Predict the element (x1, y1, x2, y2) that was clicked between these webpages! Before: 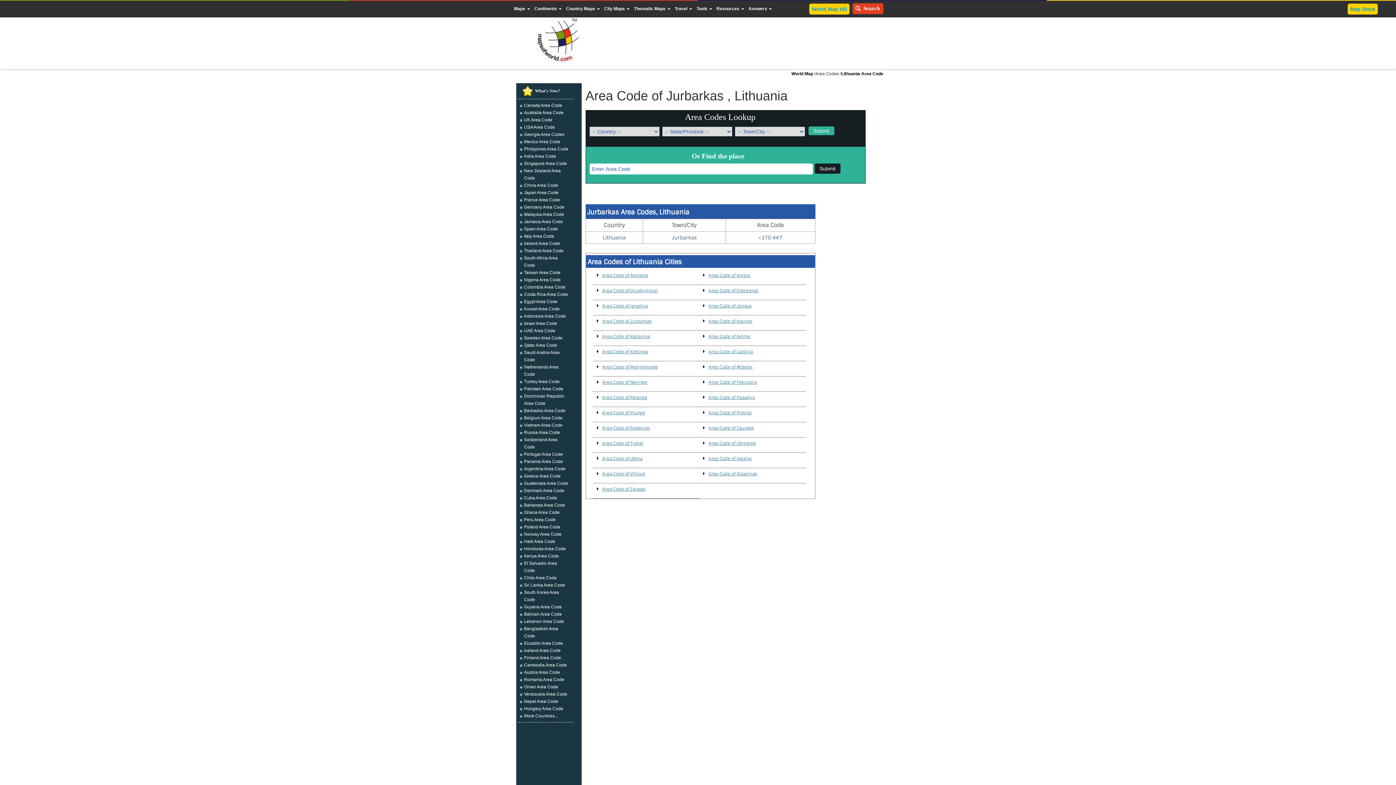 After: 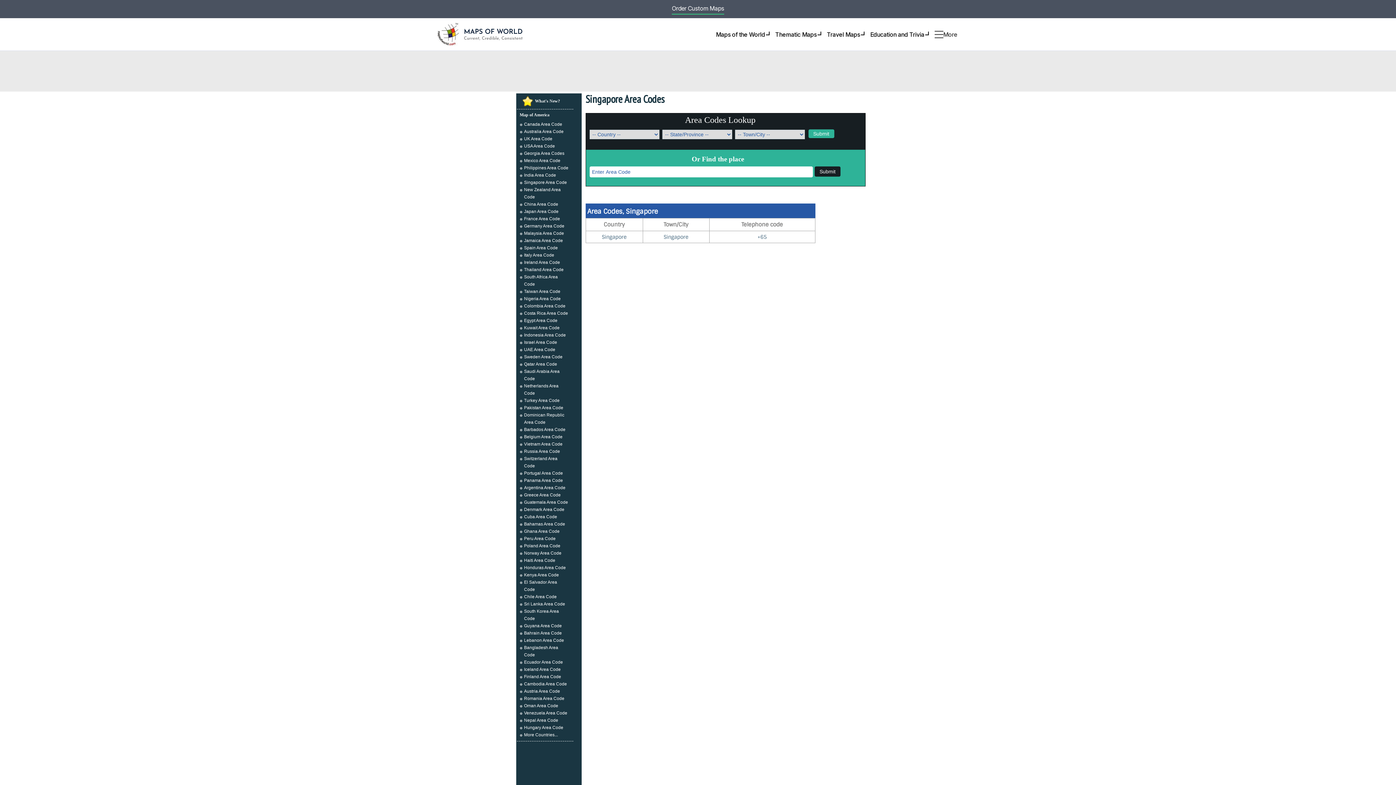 Action: bbox: (524, 161, 567, 166) label: Singapore Area Code